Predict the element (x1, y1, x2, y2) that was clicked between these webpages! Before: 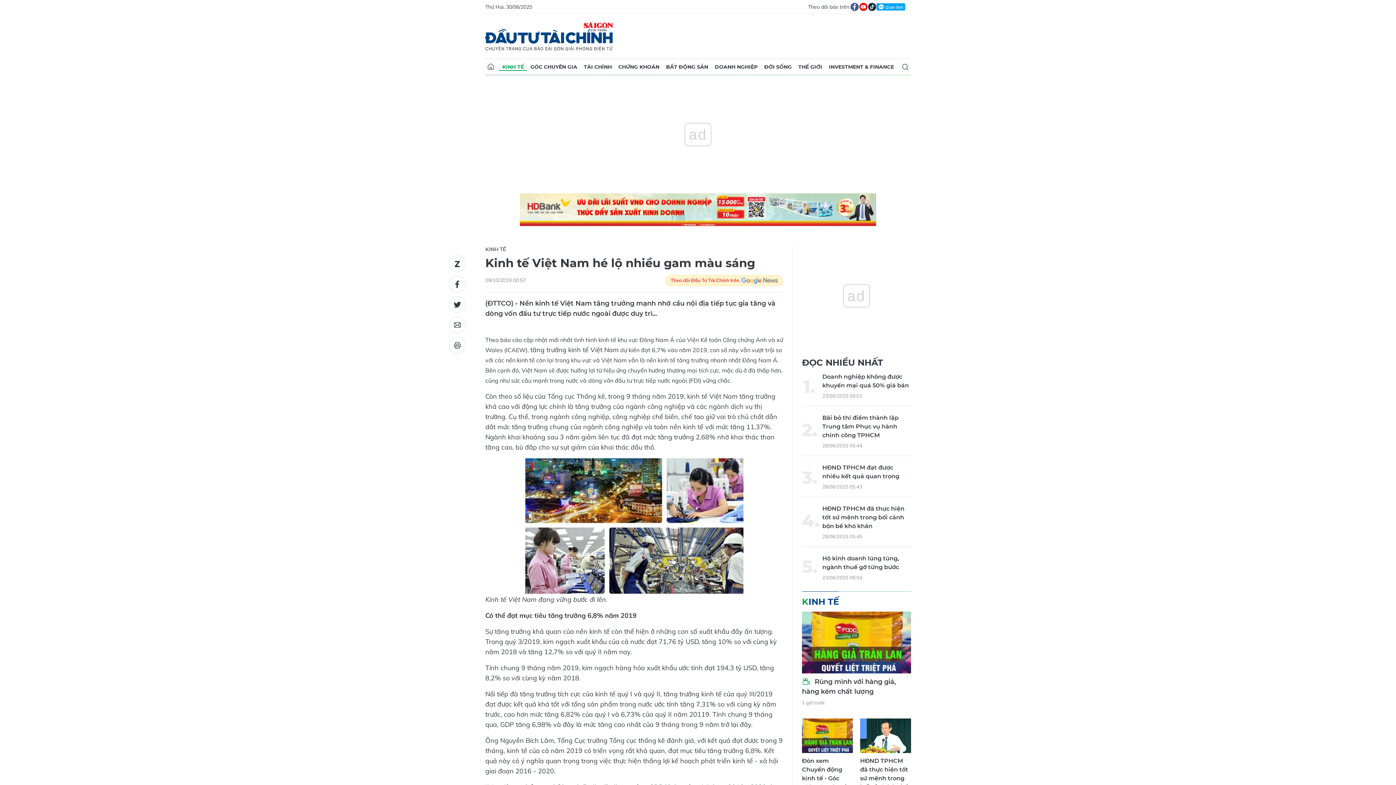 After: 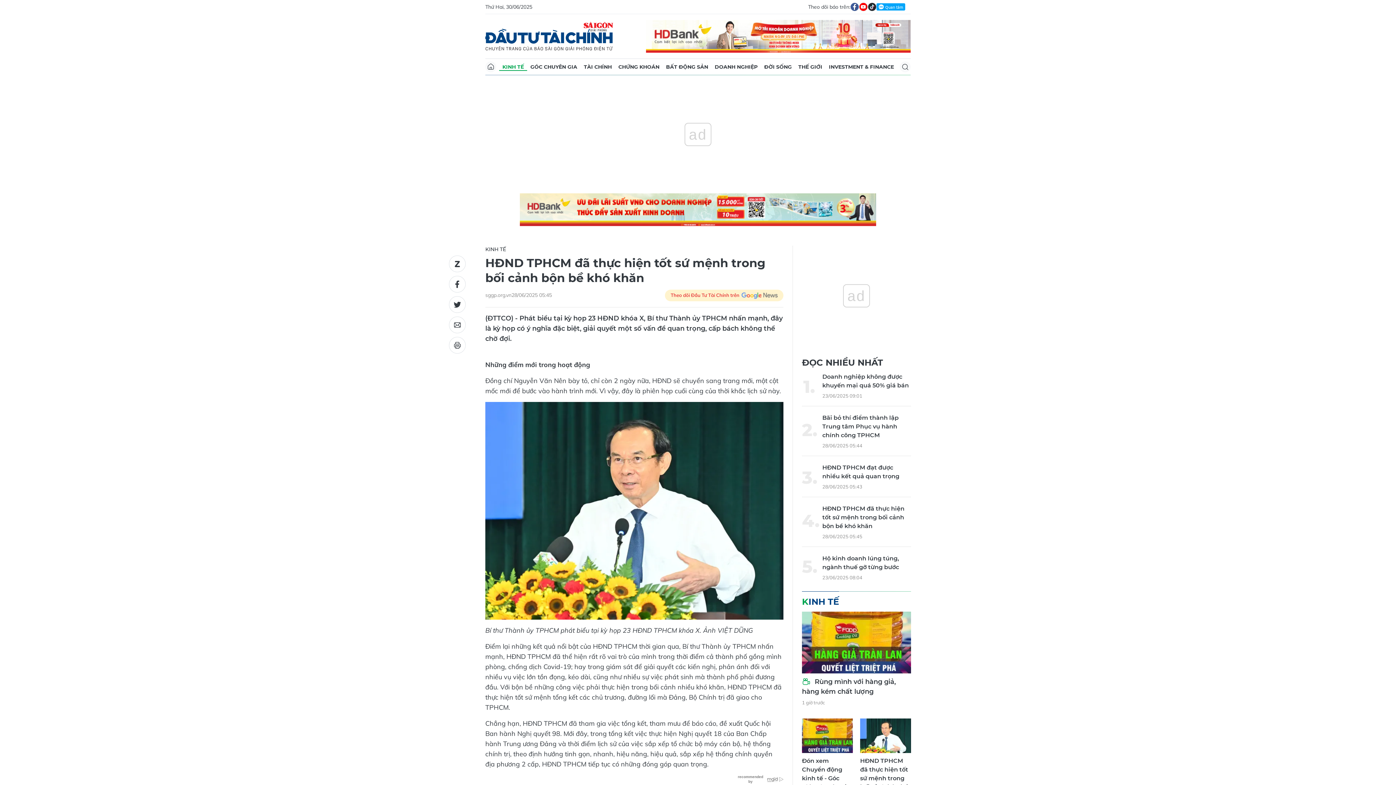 Action: bbox: (860, 718, 911, 753)